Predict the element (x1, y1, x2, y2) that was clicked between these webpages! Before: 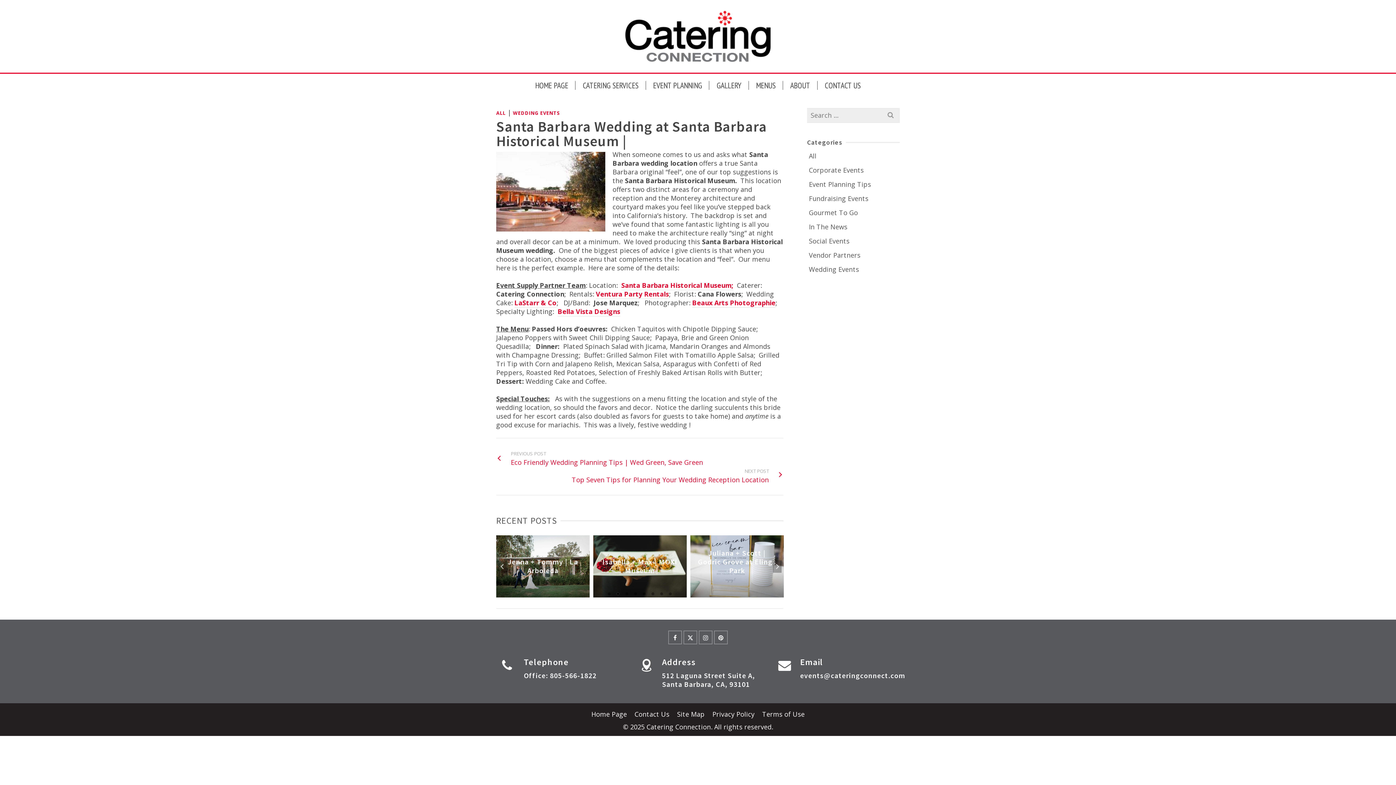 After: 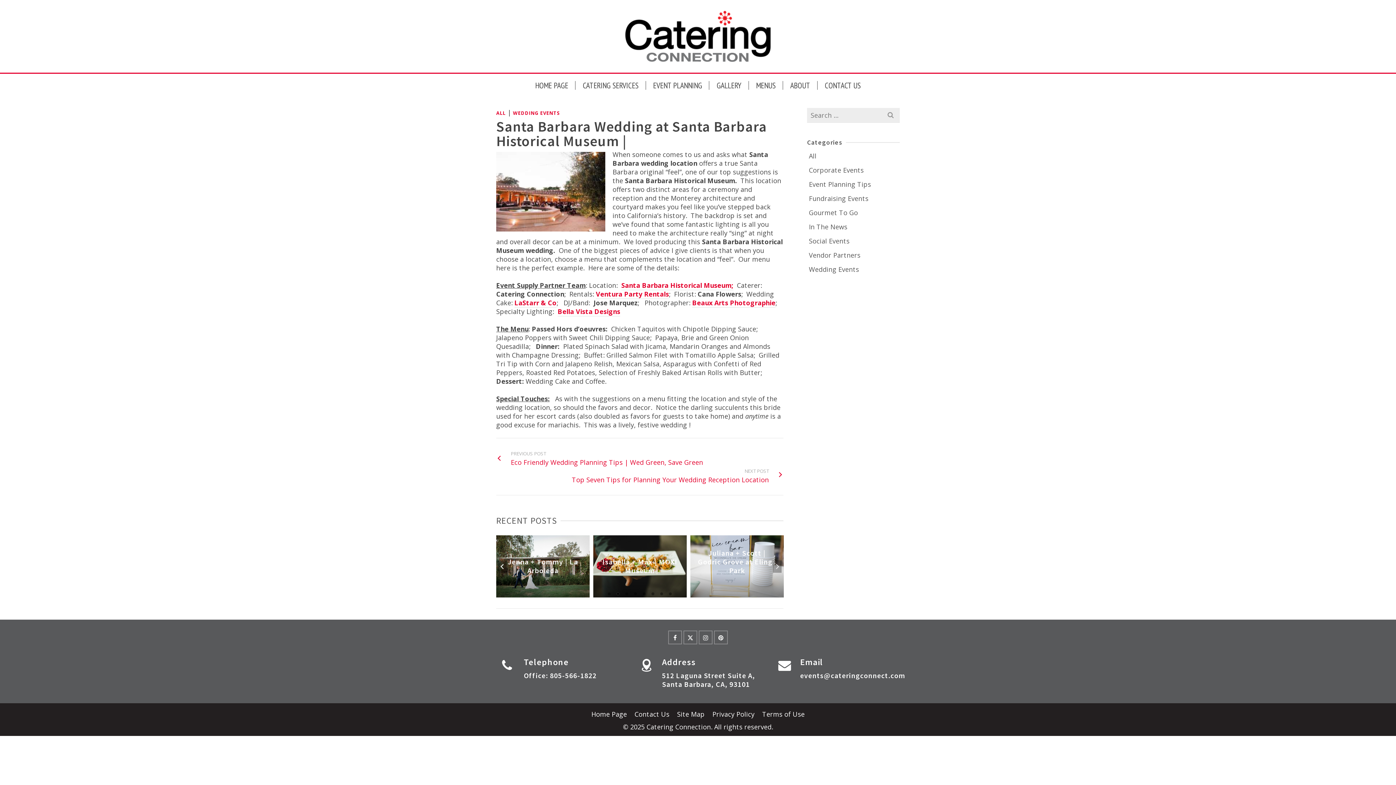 Action: label: Previous bbox: (498, 560, 506, 572)